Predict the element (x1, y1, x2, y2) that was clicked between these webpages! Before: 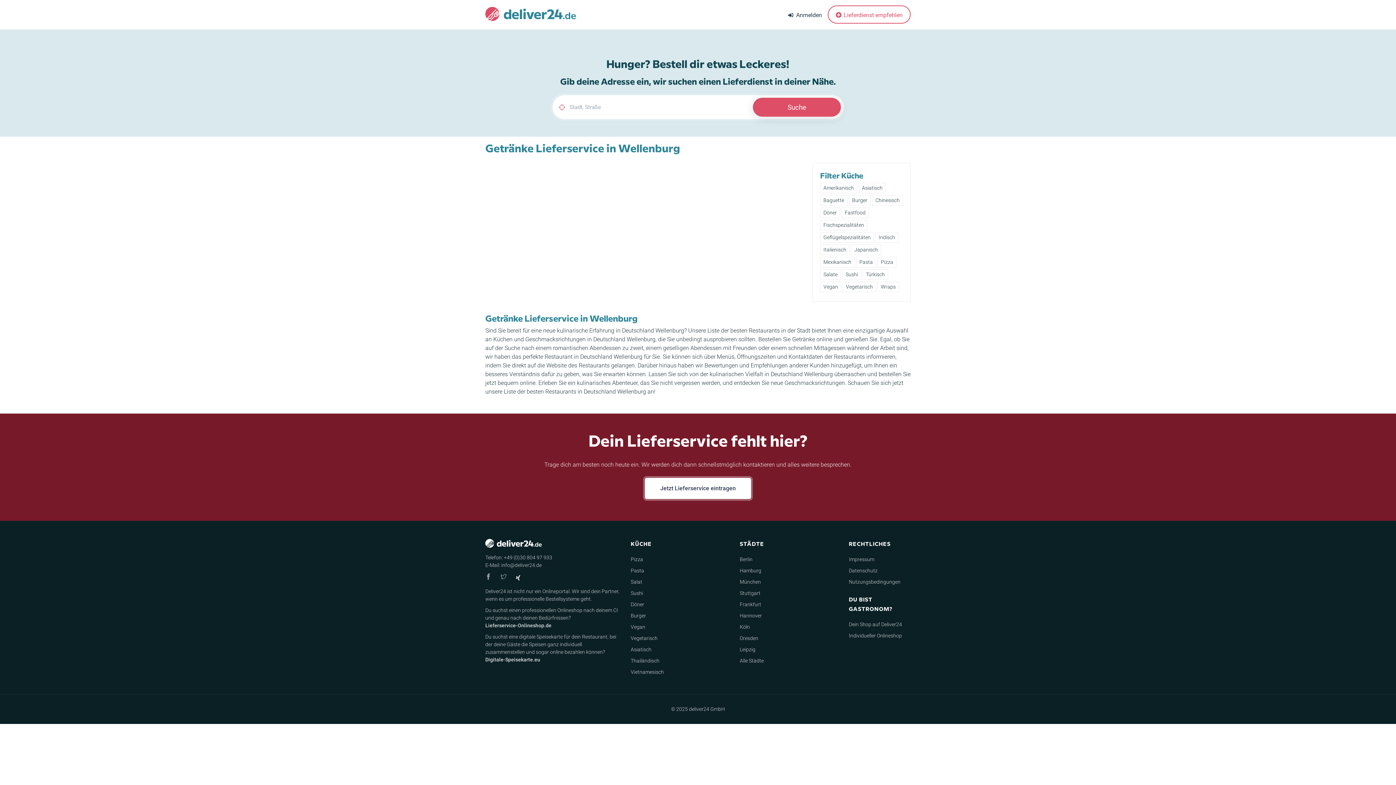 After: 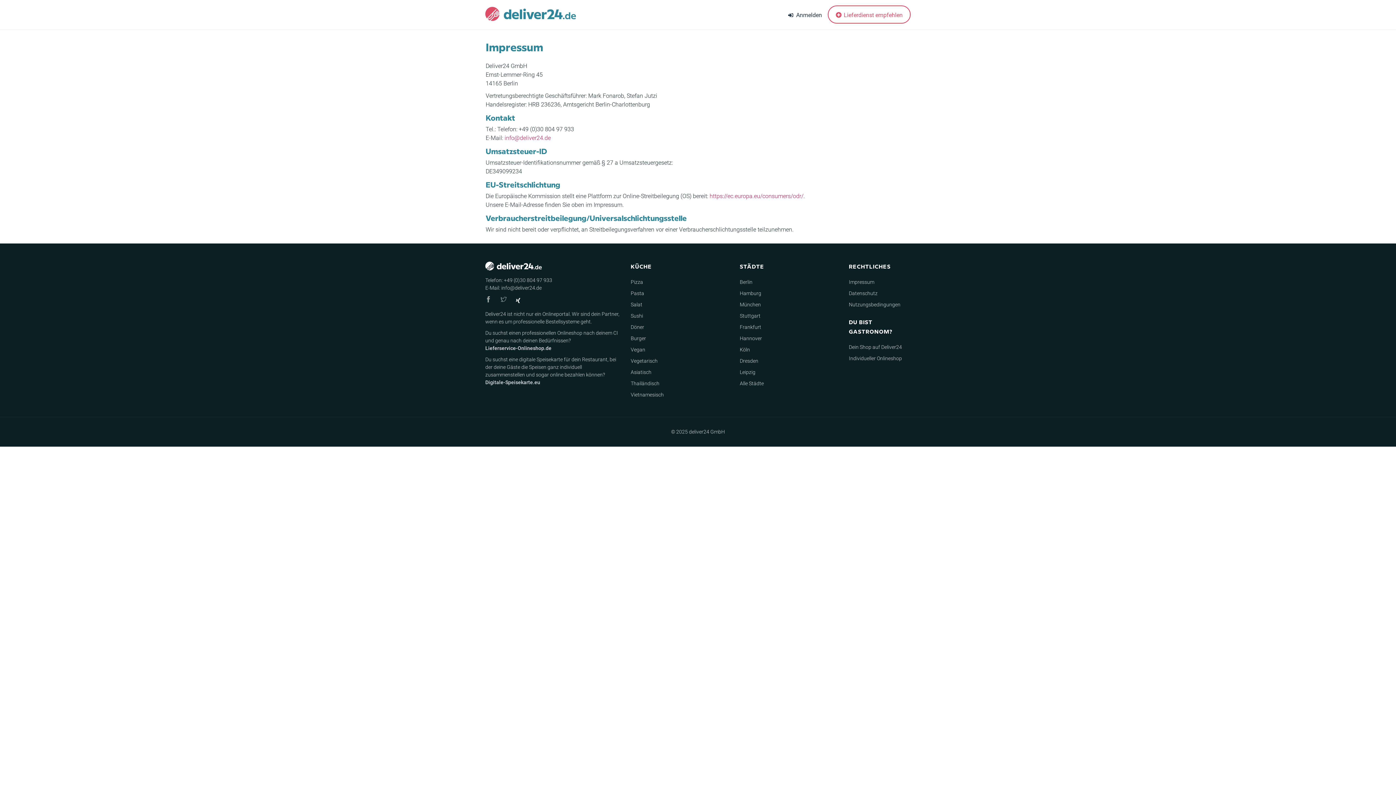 Action: label: Impressum bbox: (849, 556, 874, 562)